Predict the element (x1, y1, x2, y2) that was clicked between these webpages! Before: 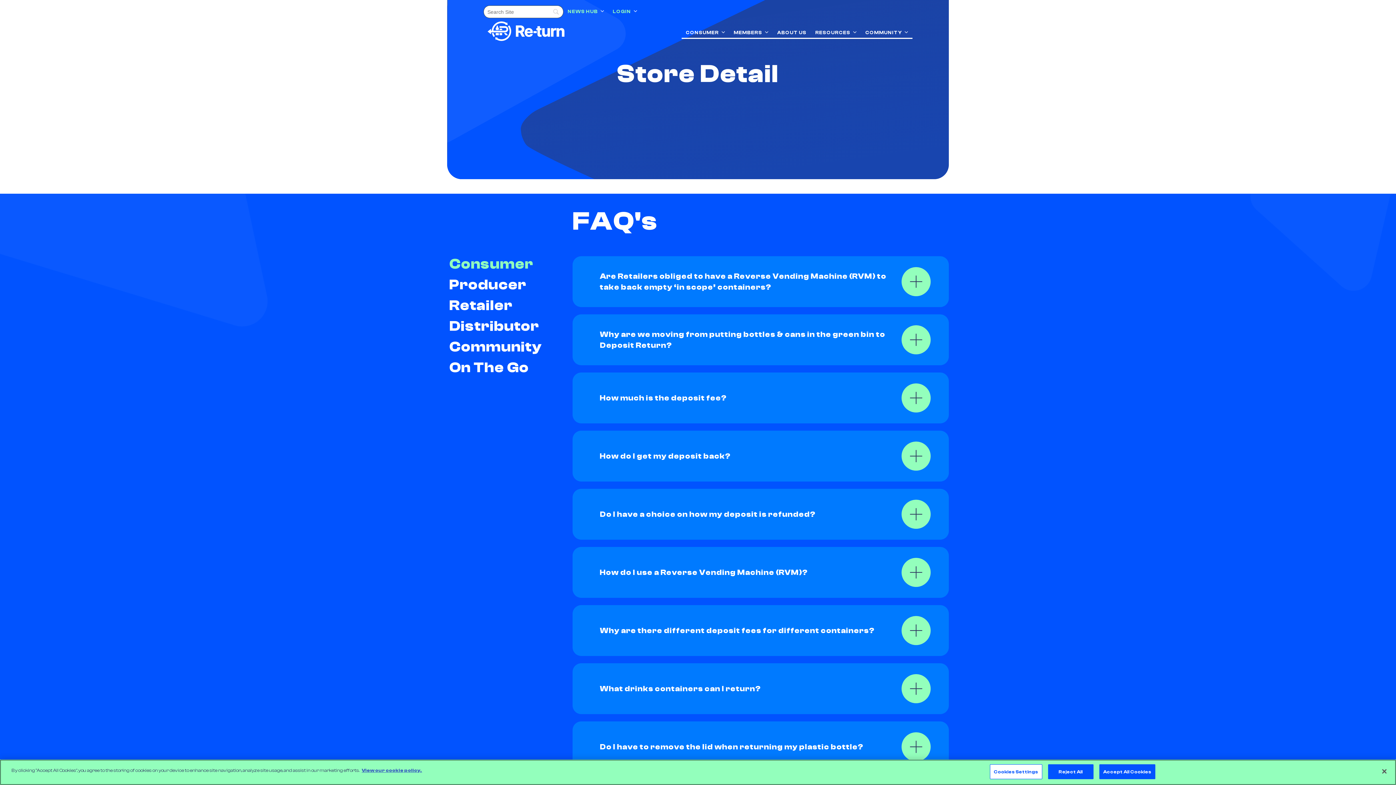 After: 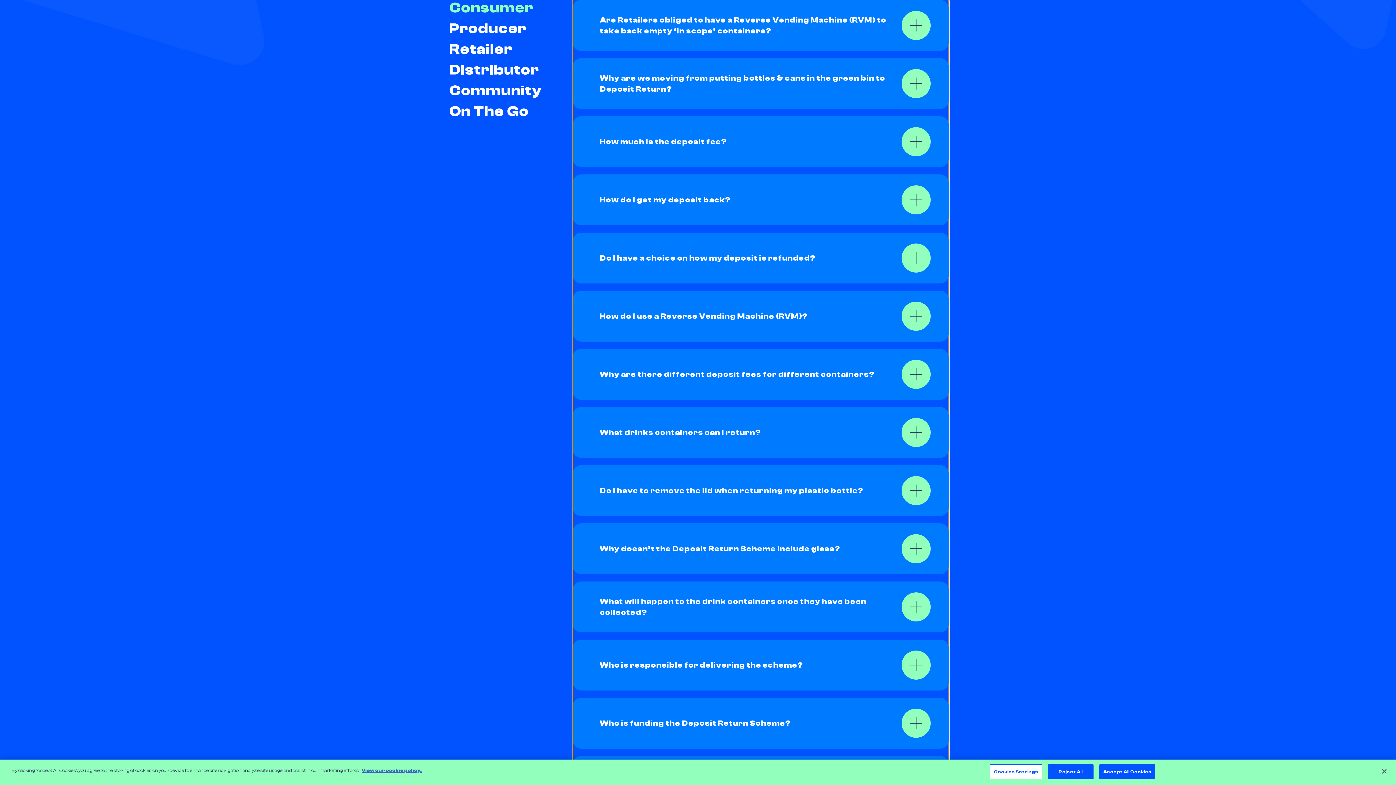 Action: label: click to read consumer faq bbox: (447, 256, 535, 271)